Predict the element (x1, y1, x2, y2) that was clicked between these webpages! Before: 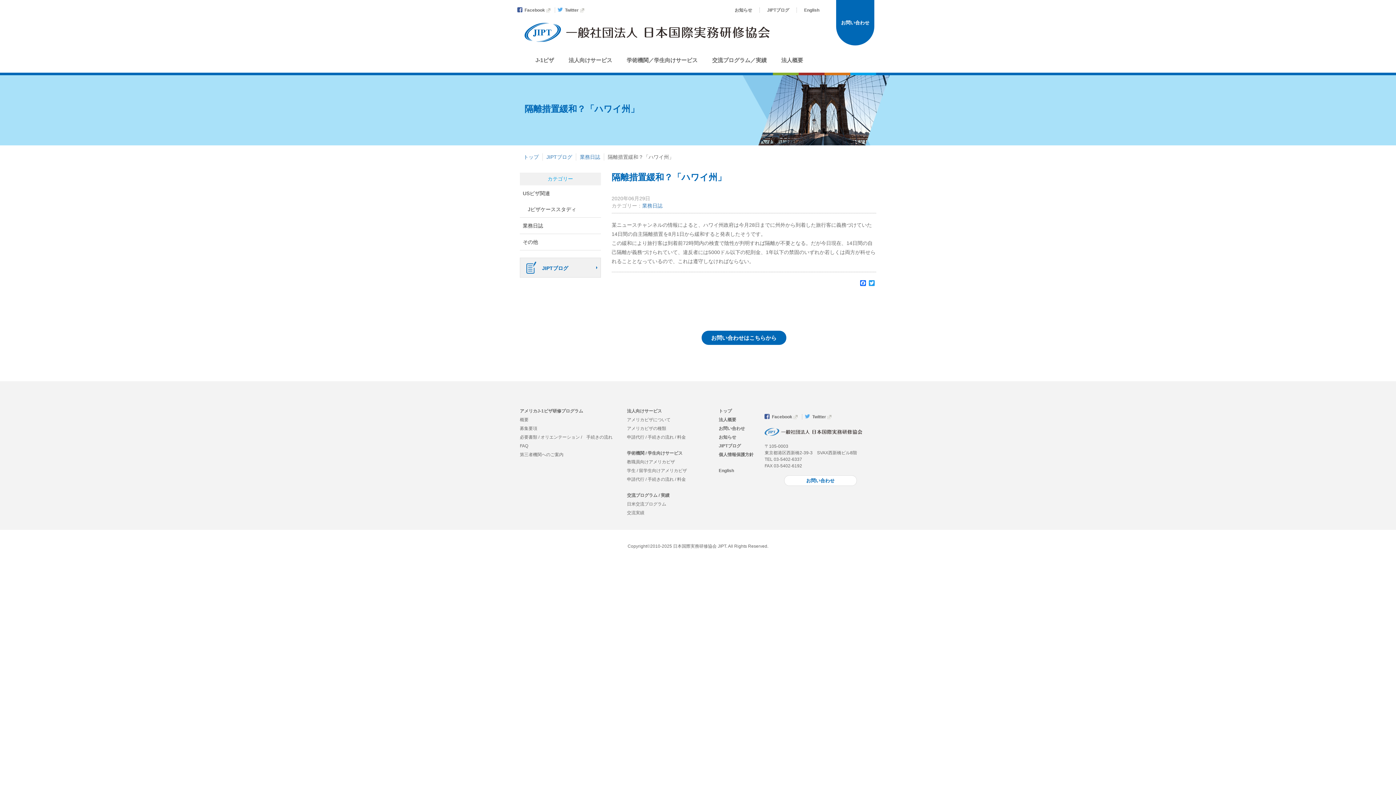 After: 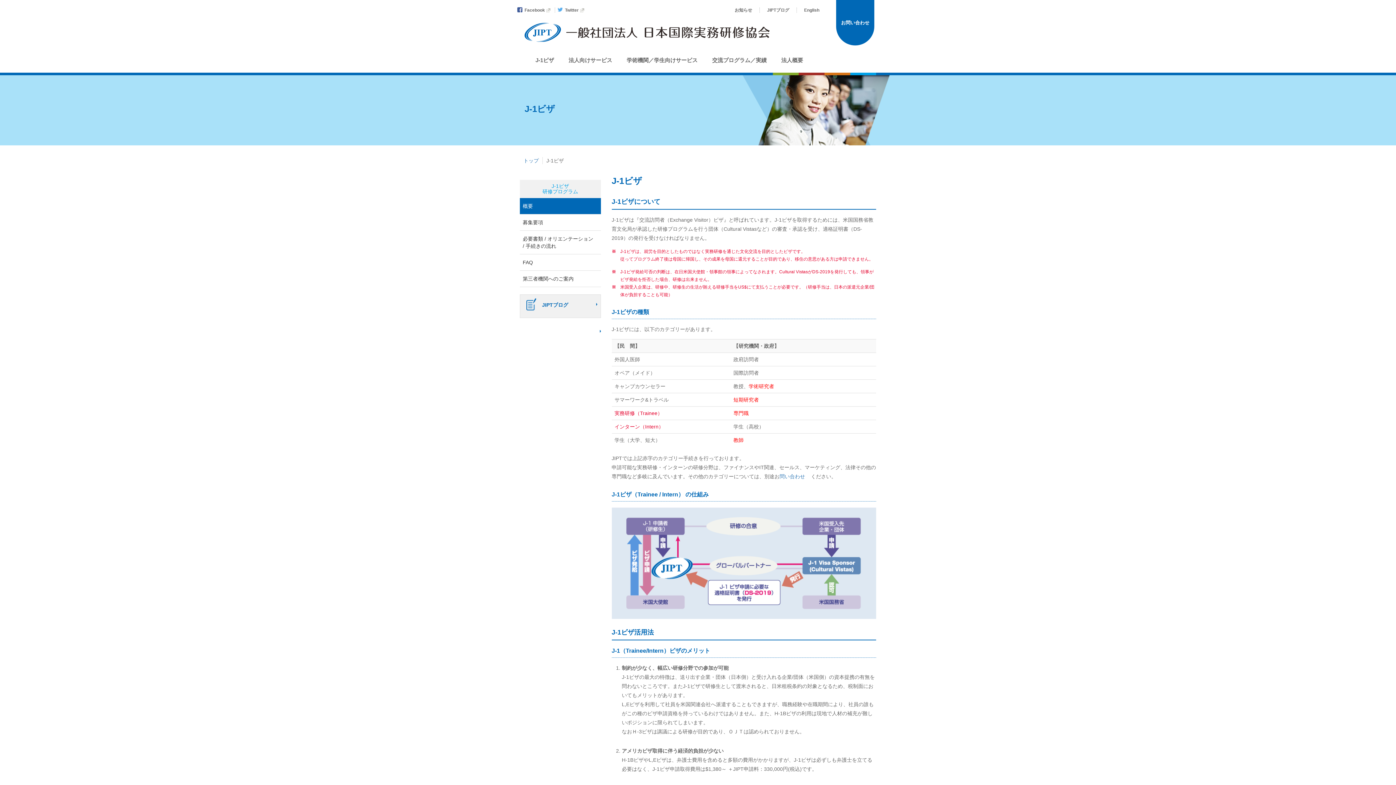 Action: bbox: (520, 408, 583, 413) label: アメリカJ-1ビザ研修プログラム